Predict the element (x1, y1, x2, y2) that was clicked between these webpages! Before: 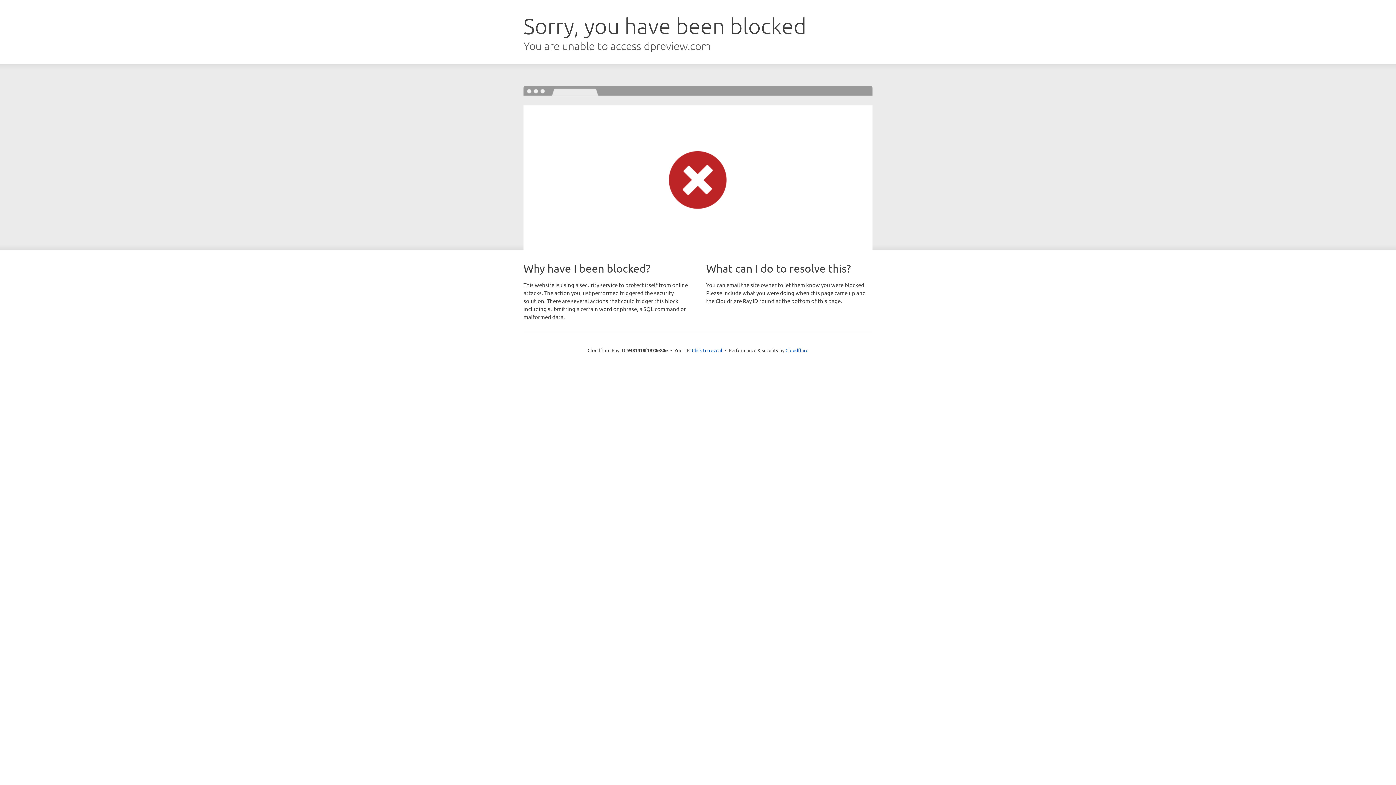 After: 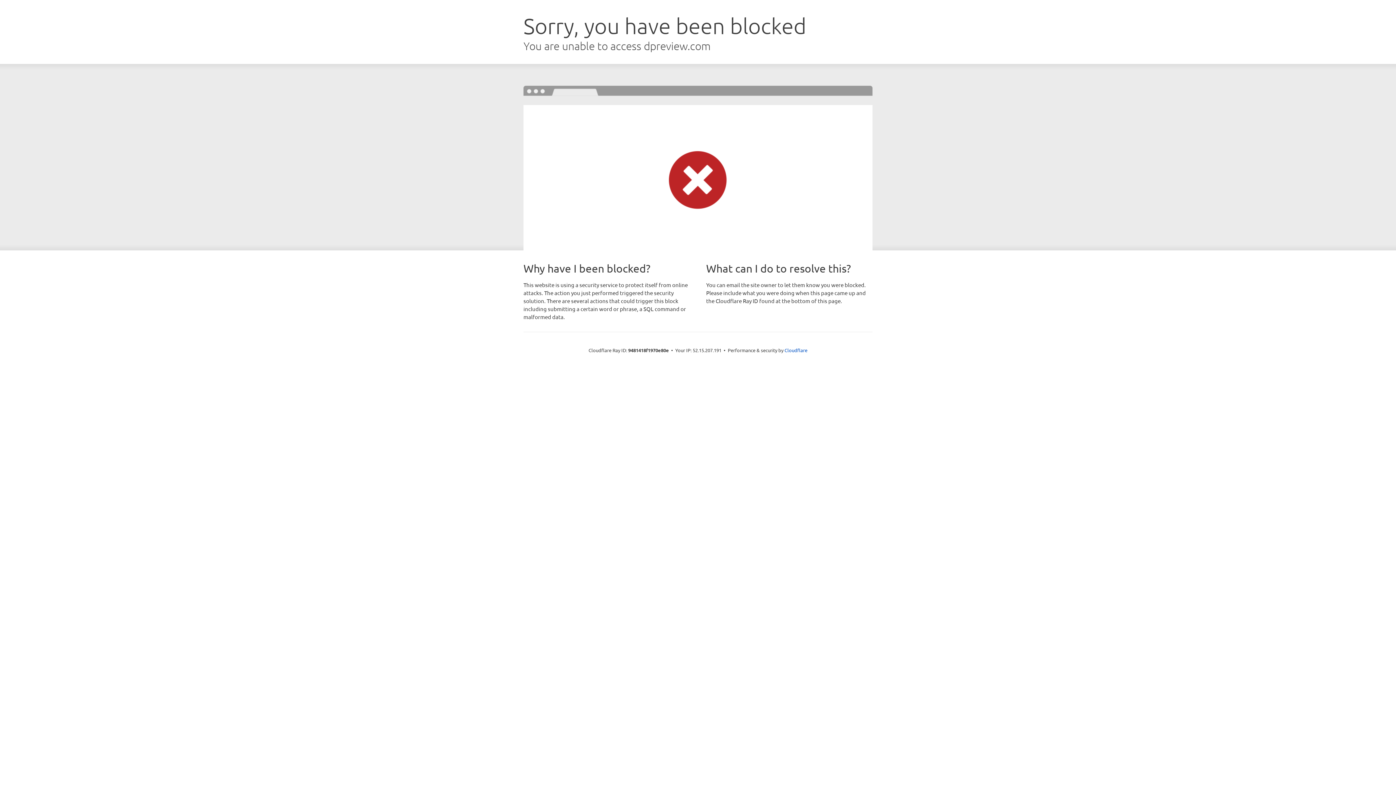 Action: bbox: (692, 346, 722, 353) label: Click to reveal